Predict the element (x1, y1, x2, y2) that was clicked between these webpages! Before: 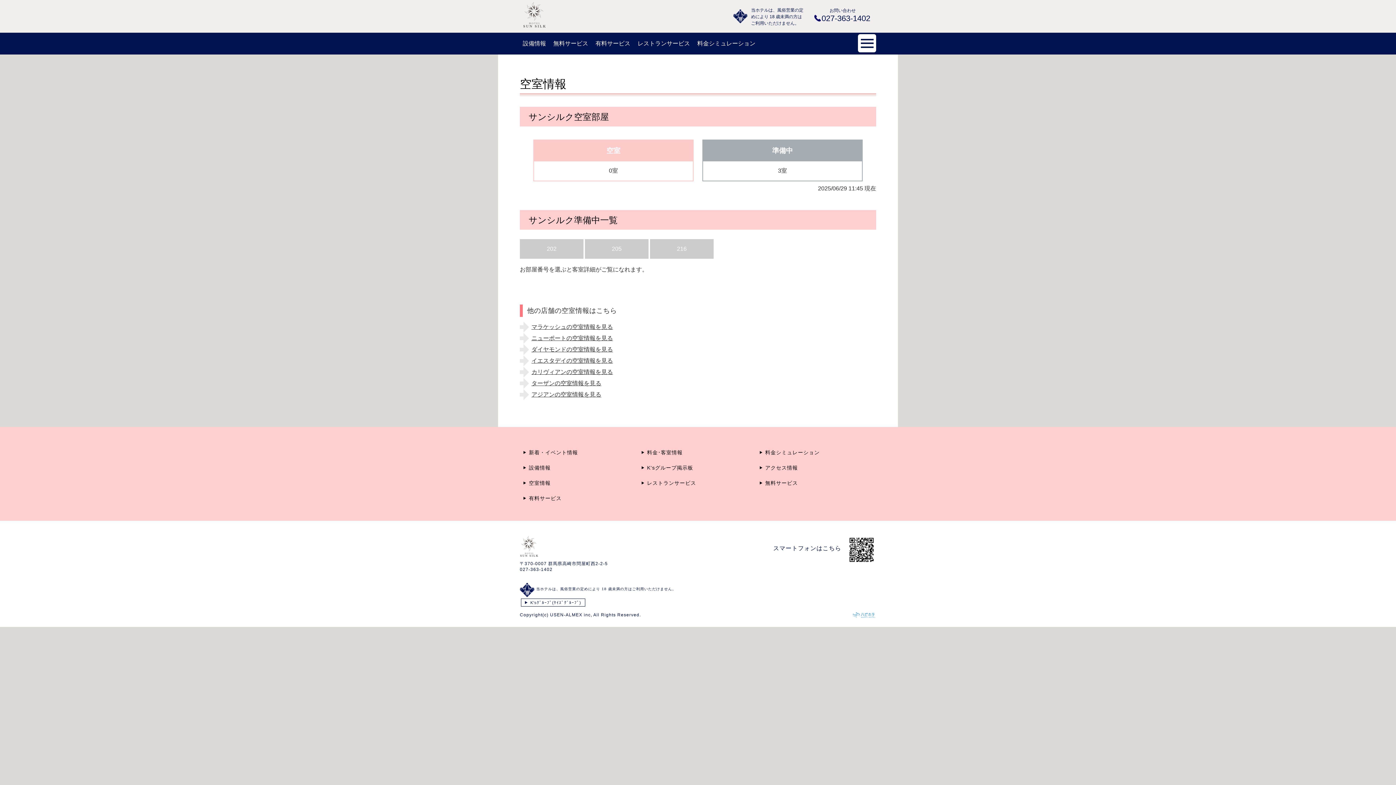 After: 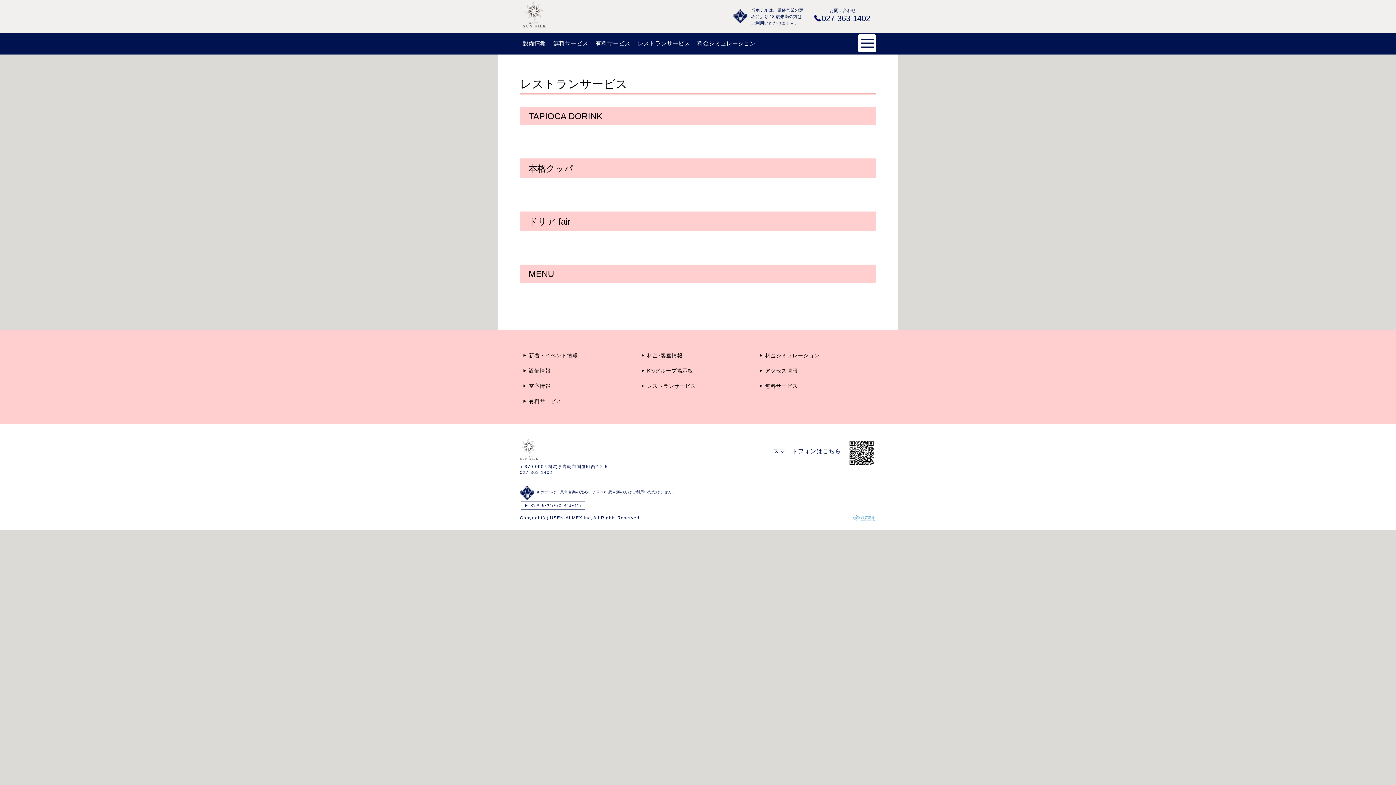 Action: label: レストランサービス bbox: (637, 36, 690, 50)